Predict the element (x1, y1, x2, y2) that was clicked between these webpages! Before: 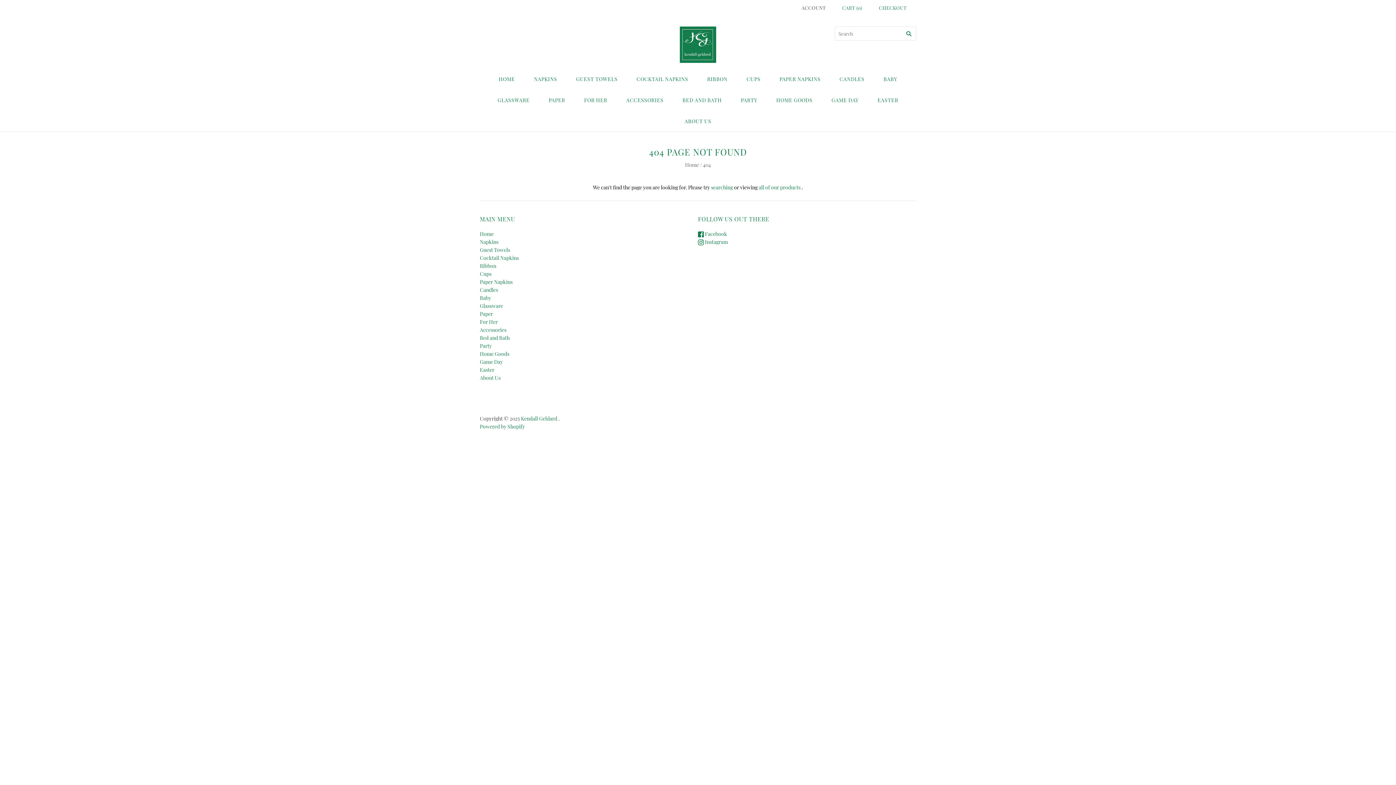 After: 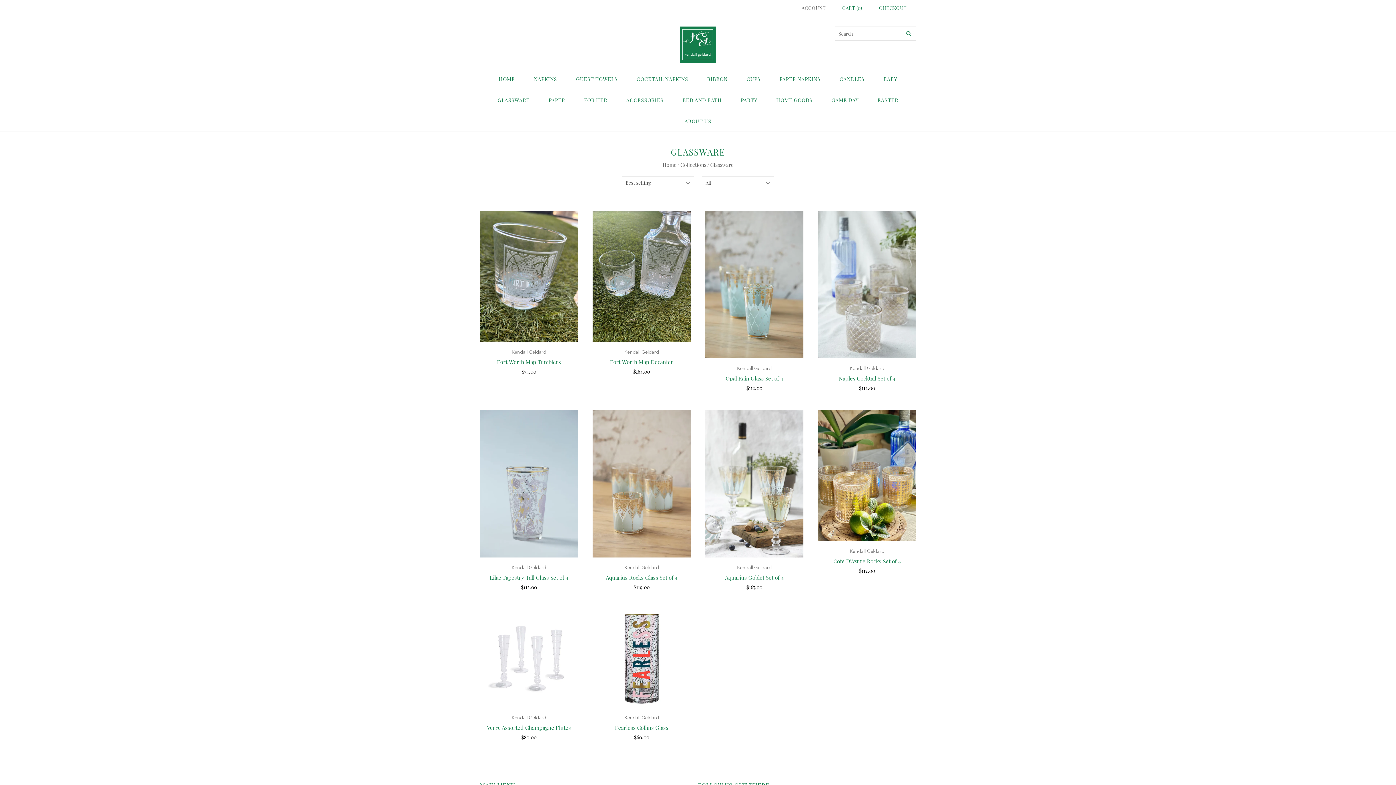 Action: bbox: (480, 302, 503, 309) label: Glassware